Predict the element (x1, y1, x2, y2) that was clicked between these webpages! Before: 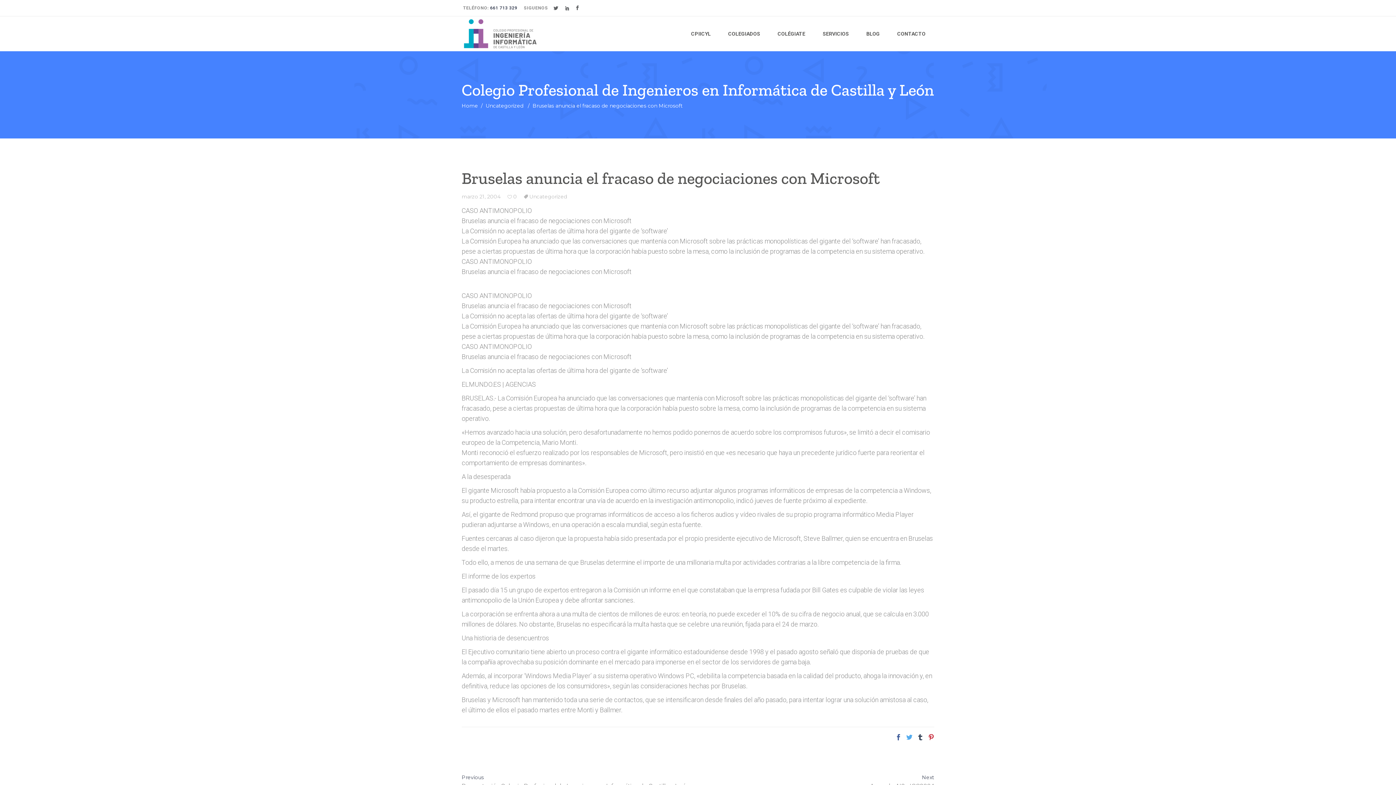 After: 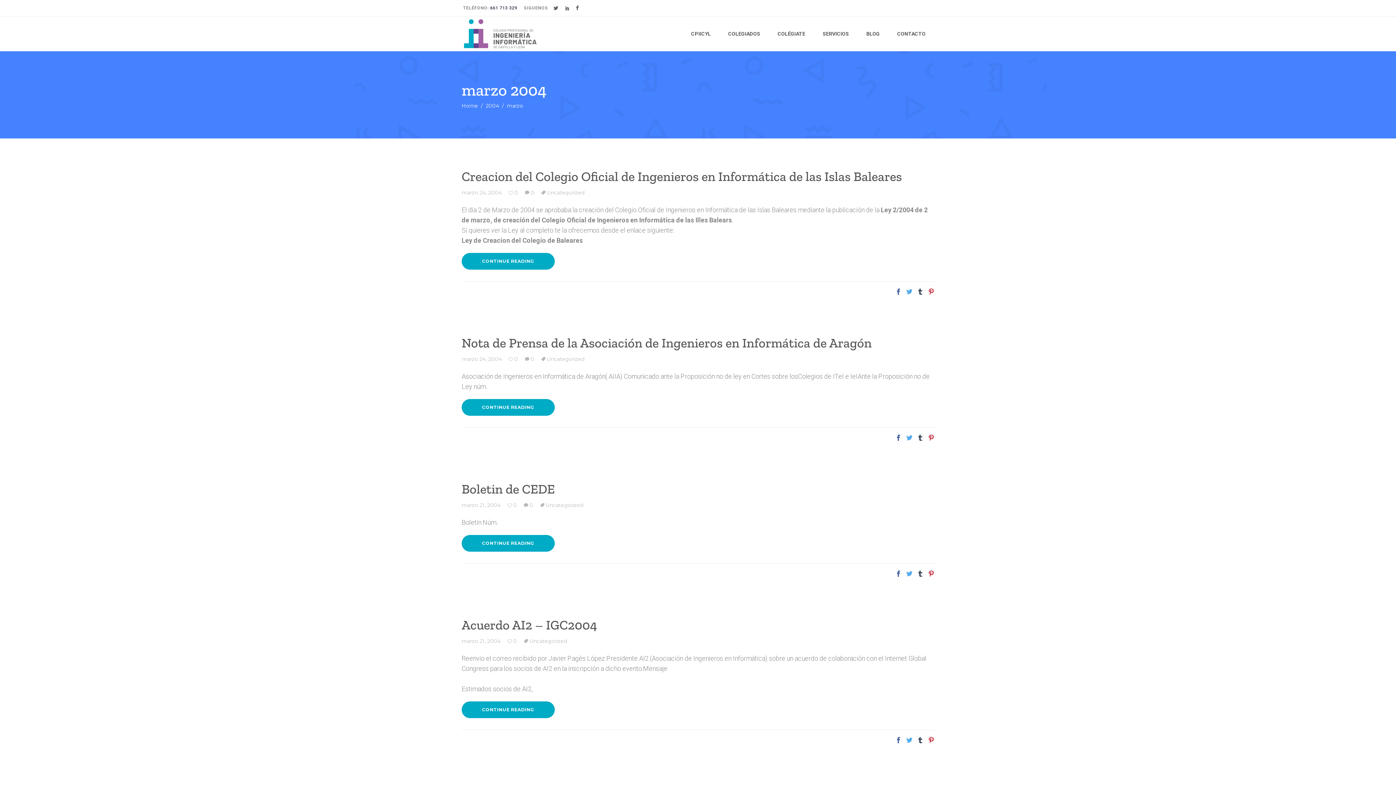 Action: label: marzo 21, 2004 bbox: (461, 193, 500, 200)